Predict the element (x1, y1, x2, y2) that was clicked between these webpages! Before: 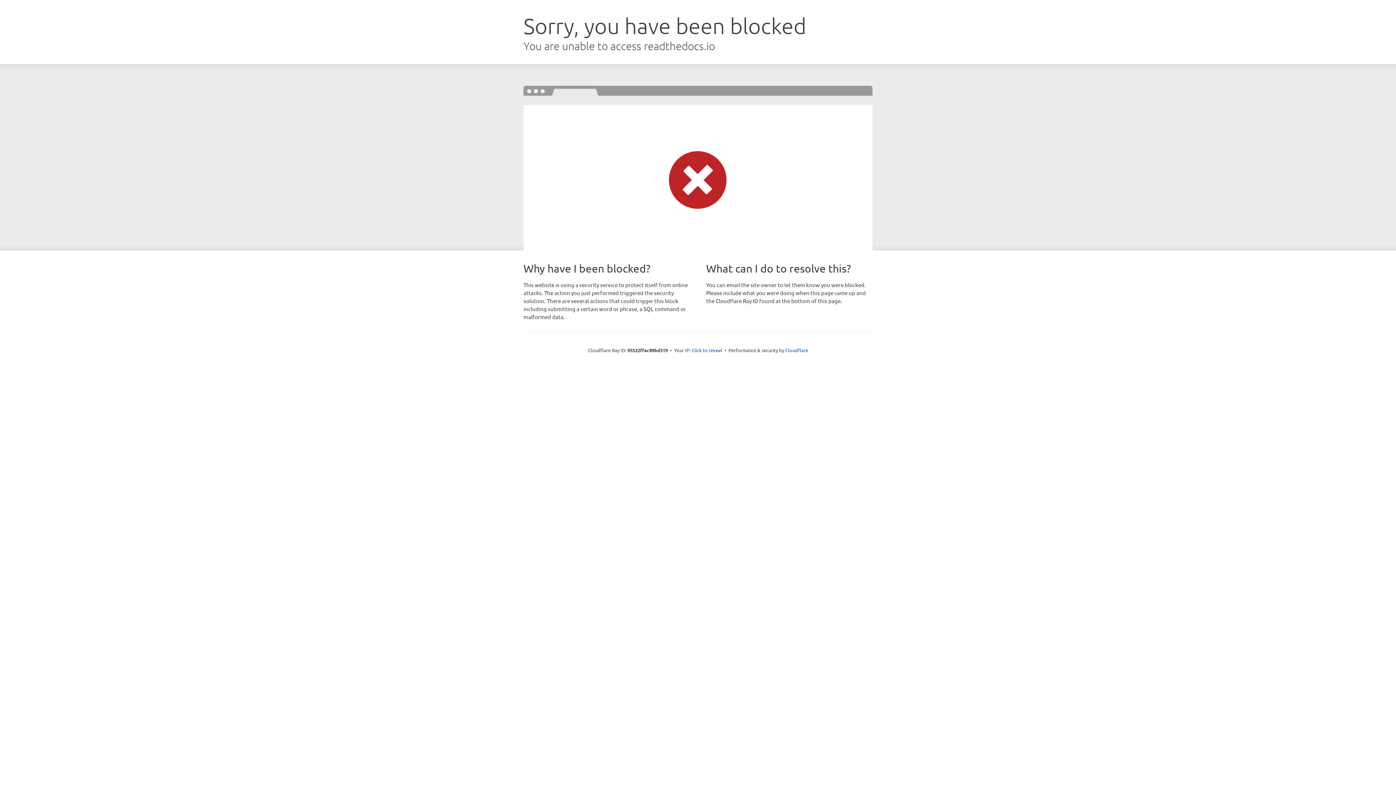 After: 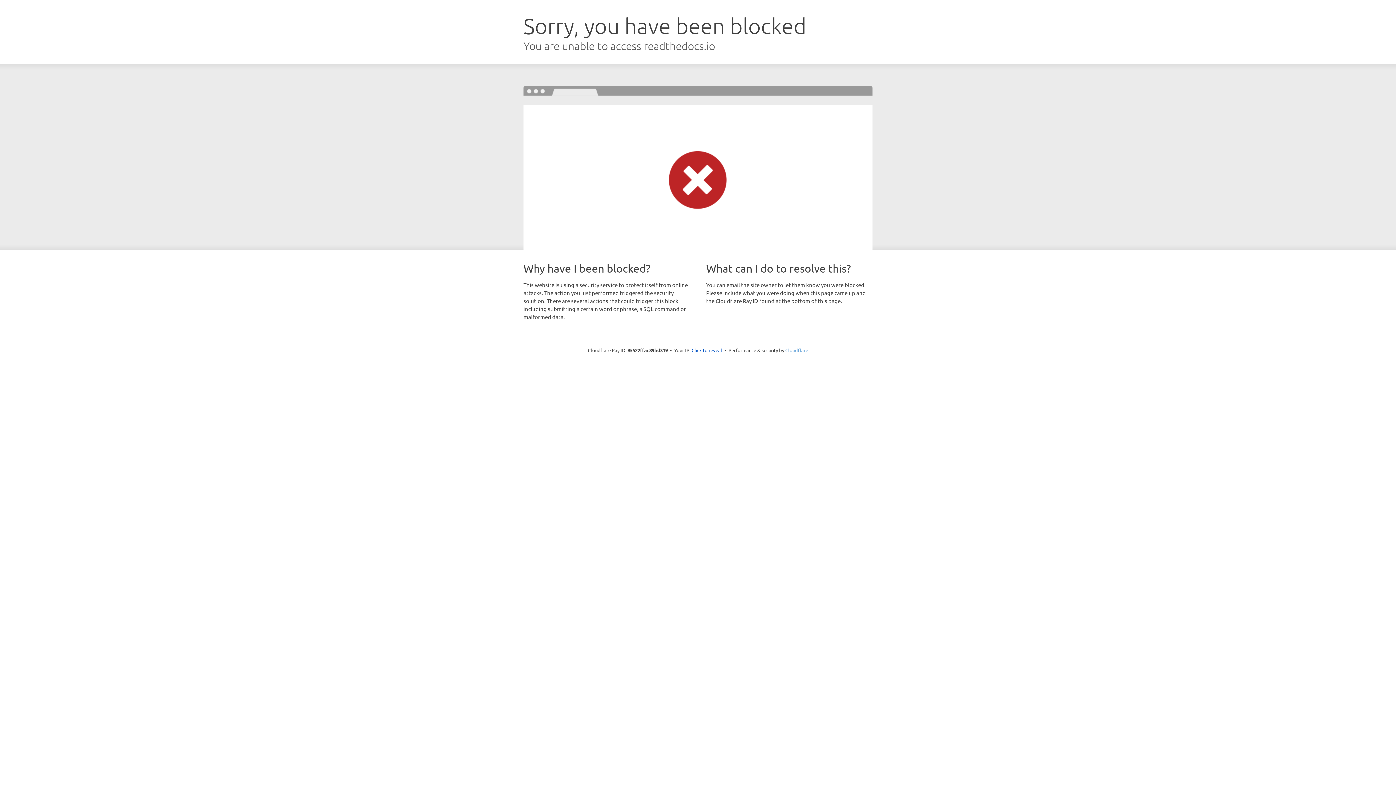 Action: bbox: (785, 347, 808, 353) label: Cloudflare